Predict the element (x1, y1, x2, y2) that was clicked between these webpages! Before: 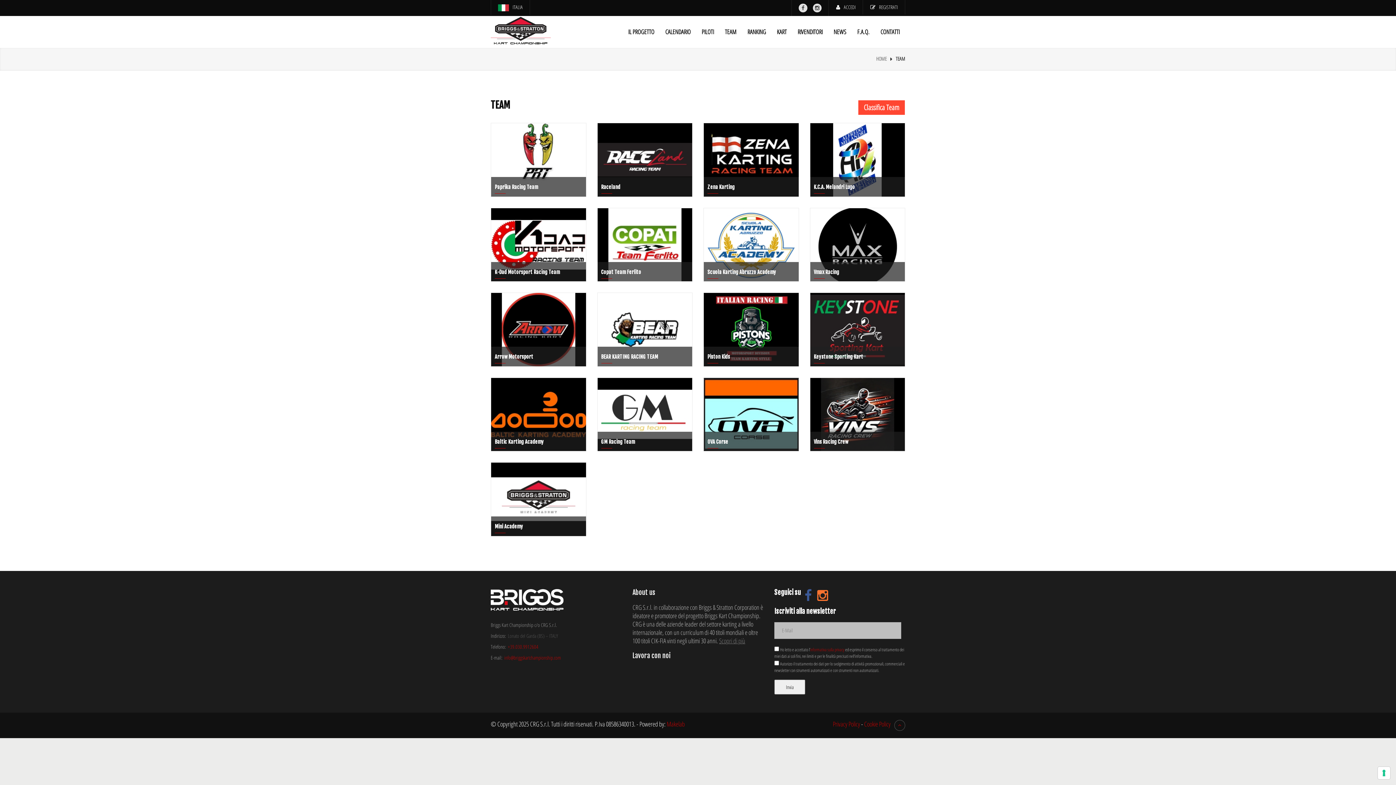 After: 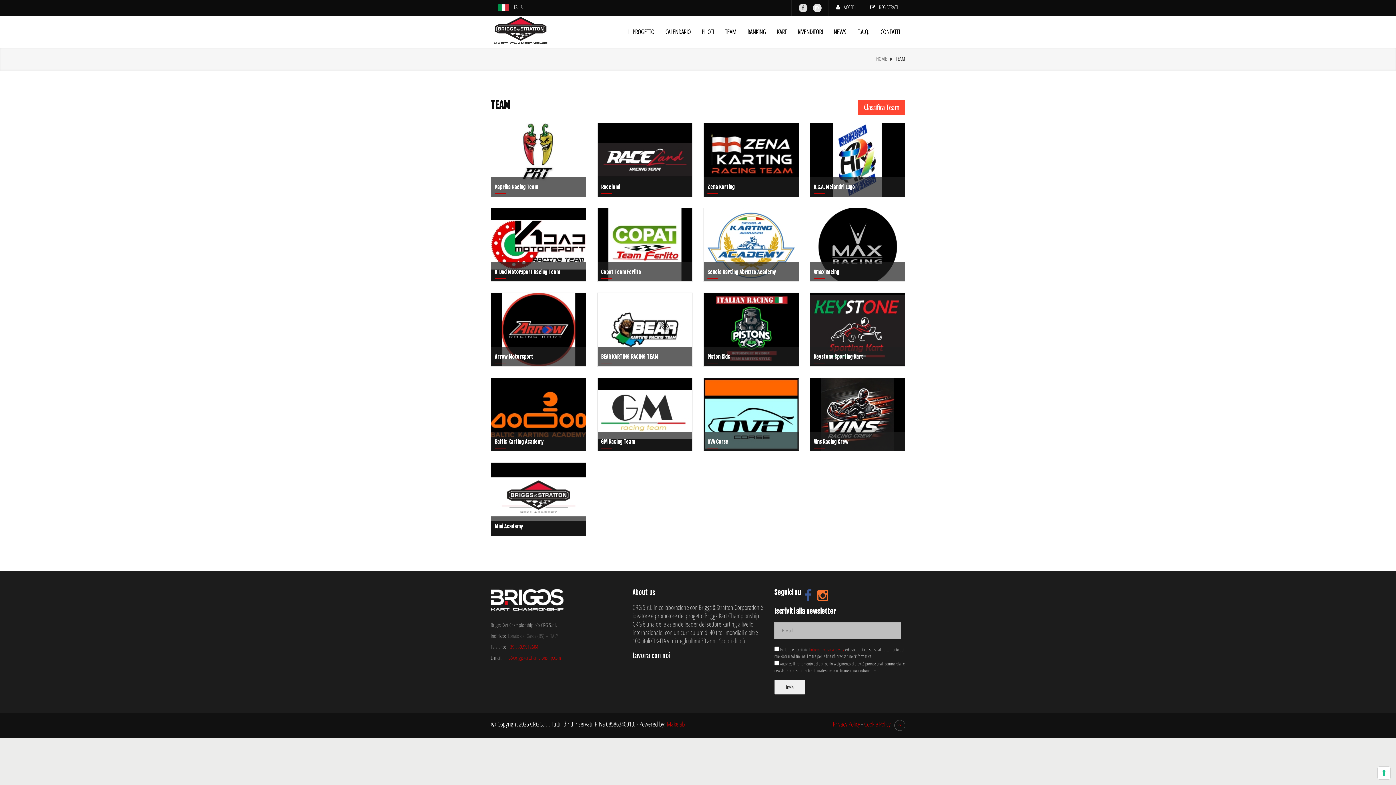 Action: bbox: (813, 3, 821, 12)